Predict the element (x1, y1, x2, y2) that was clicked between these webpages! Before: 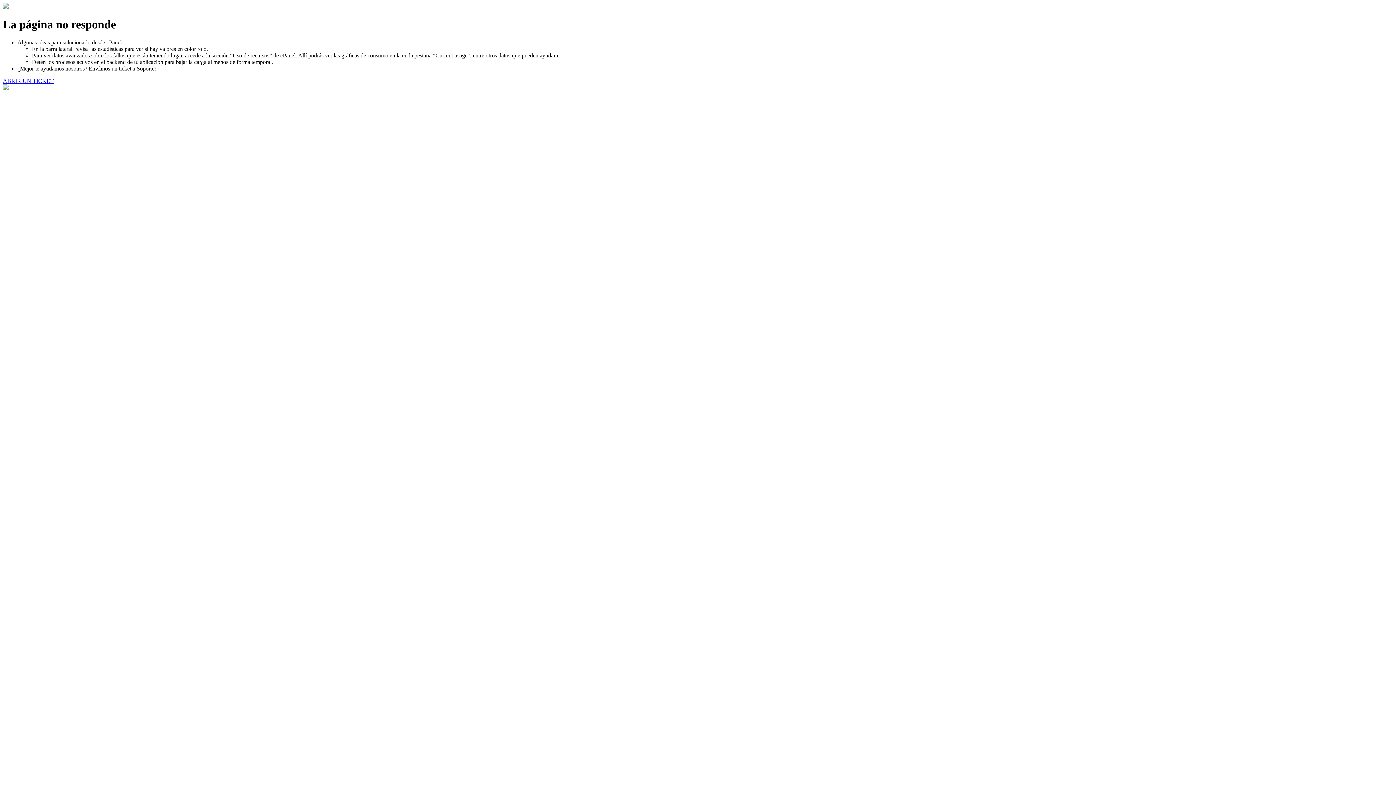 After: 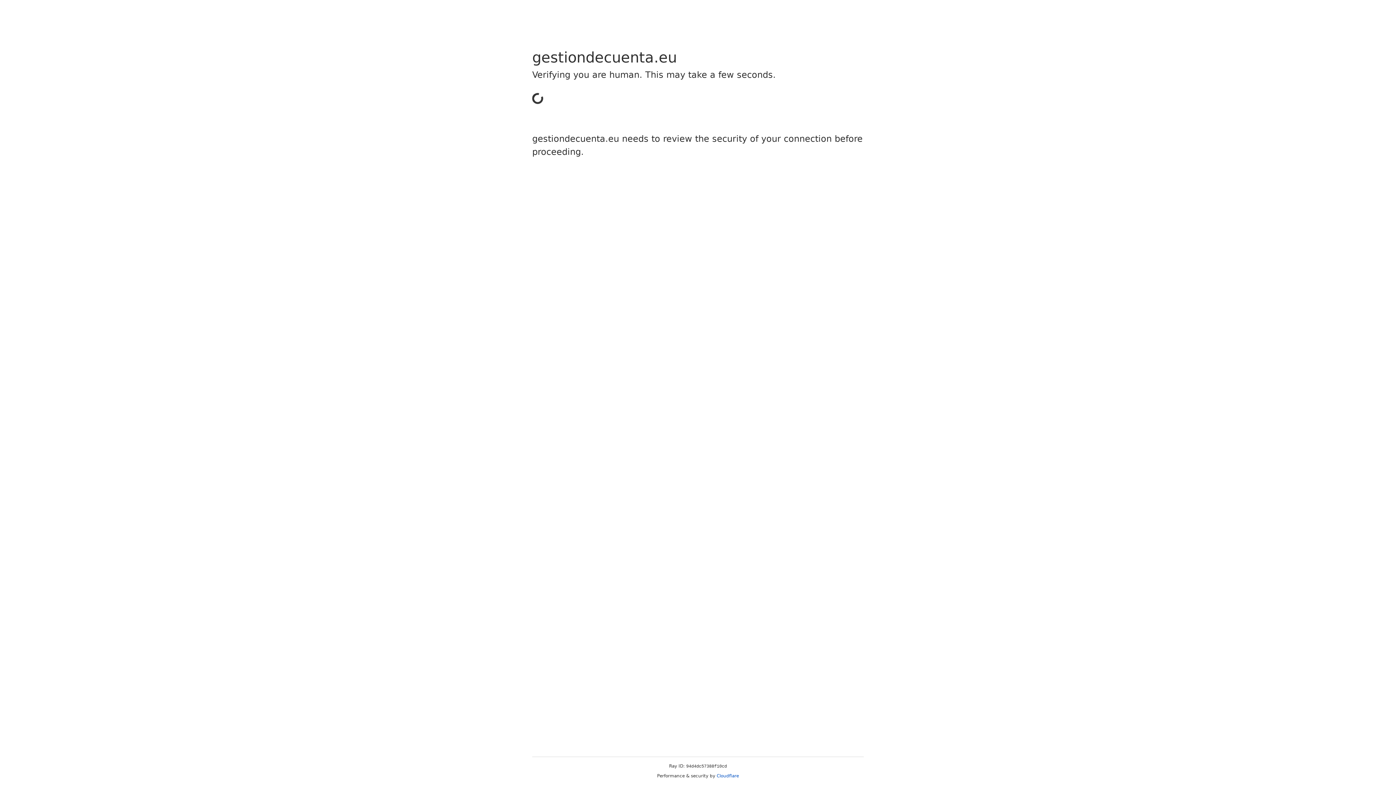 Action: bbox: (2, 77, 53, 83) label: ABRIR UN TICKET